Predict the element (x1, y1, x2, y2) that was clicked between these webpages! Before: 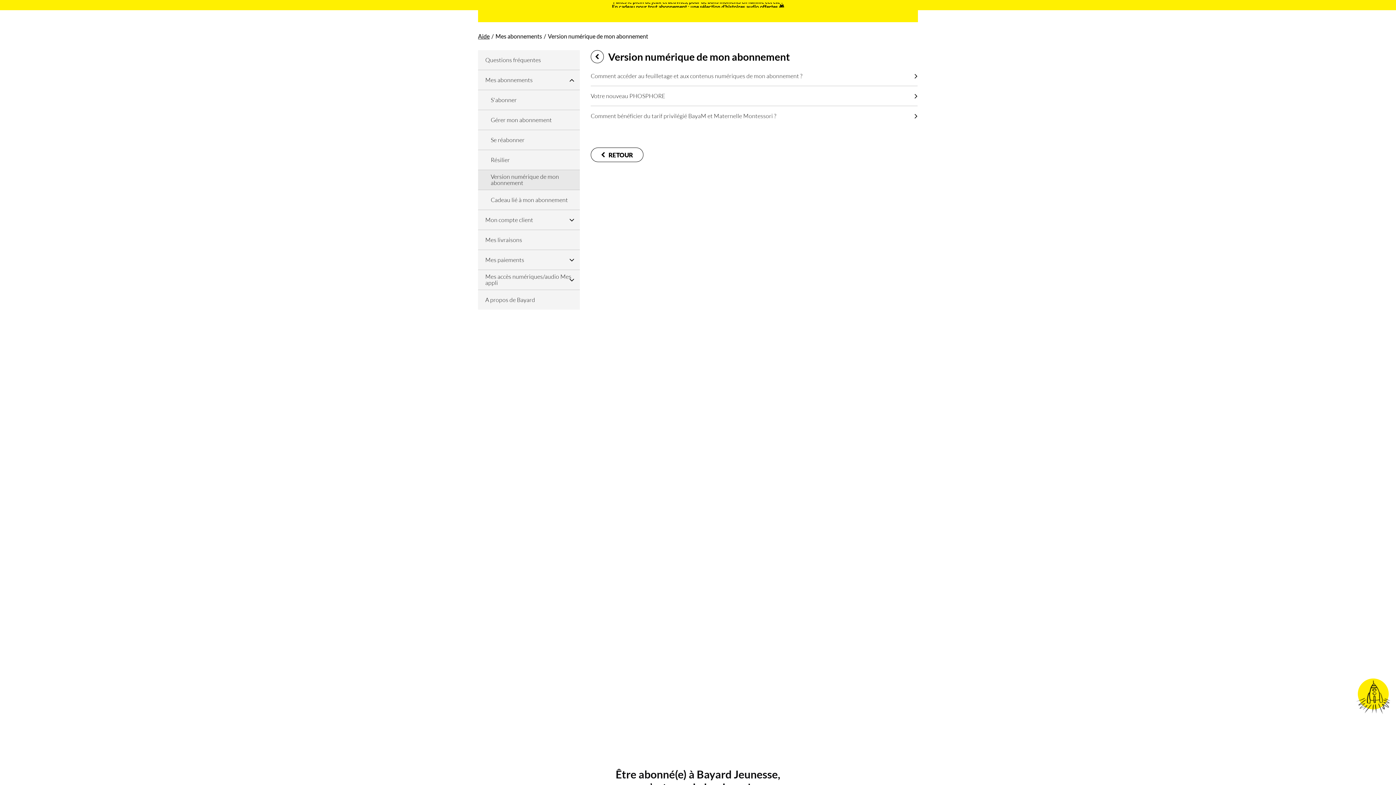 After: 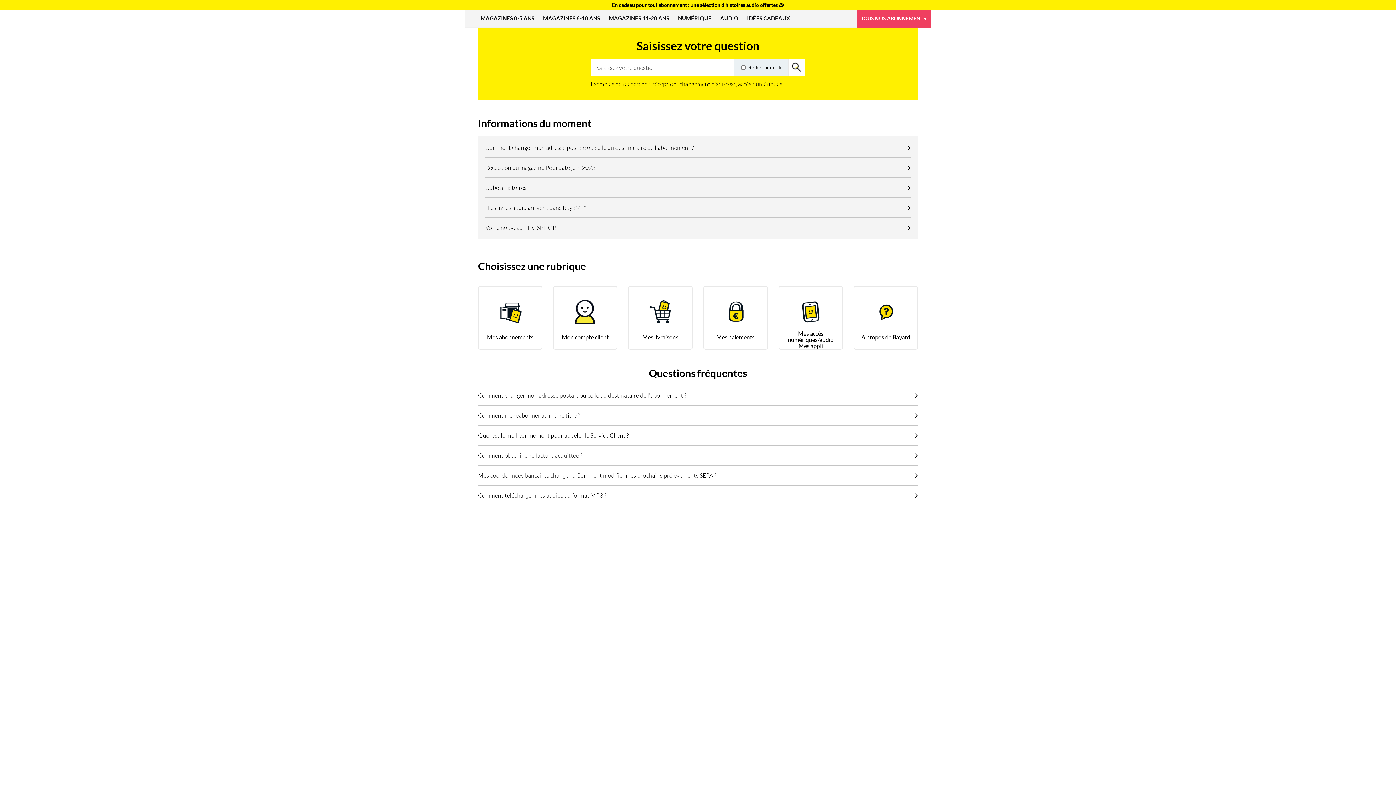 Action: bbox: (590, 147, 604, 160) label: Retour